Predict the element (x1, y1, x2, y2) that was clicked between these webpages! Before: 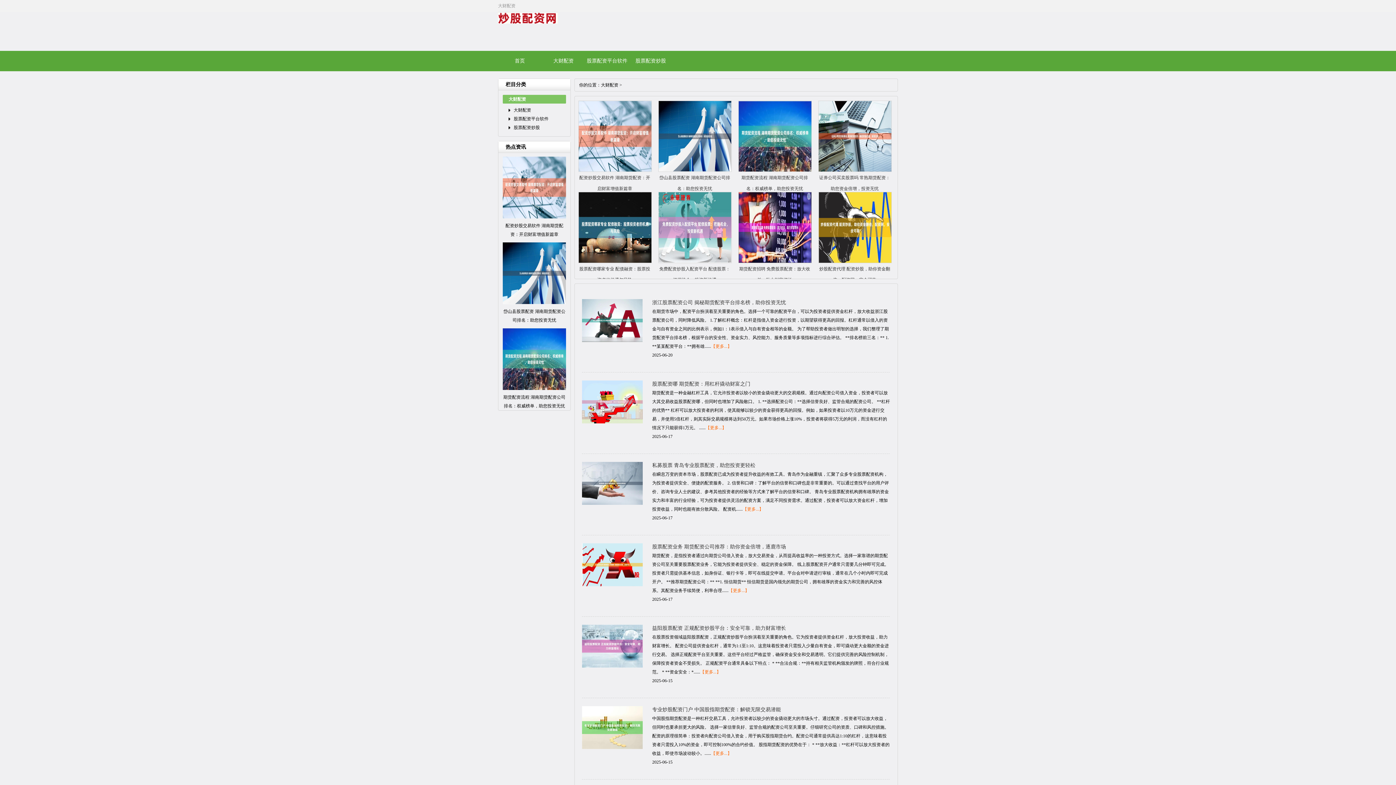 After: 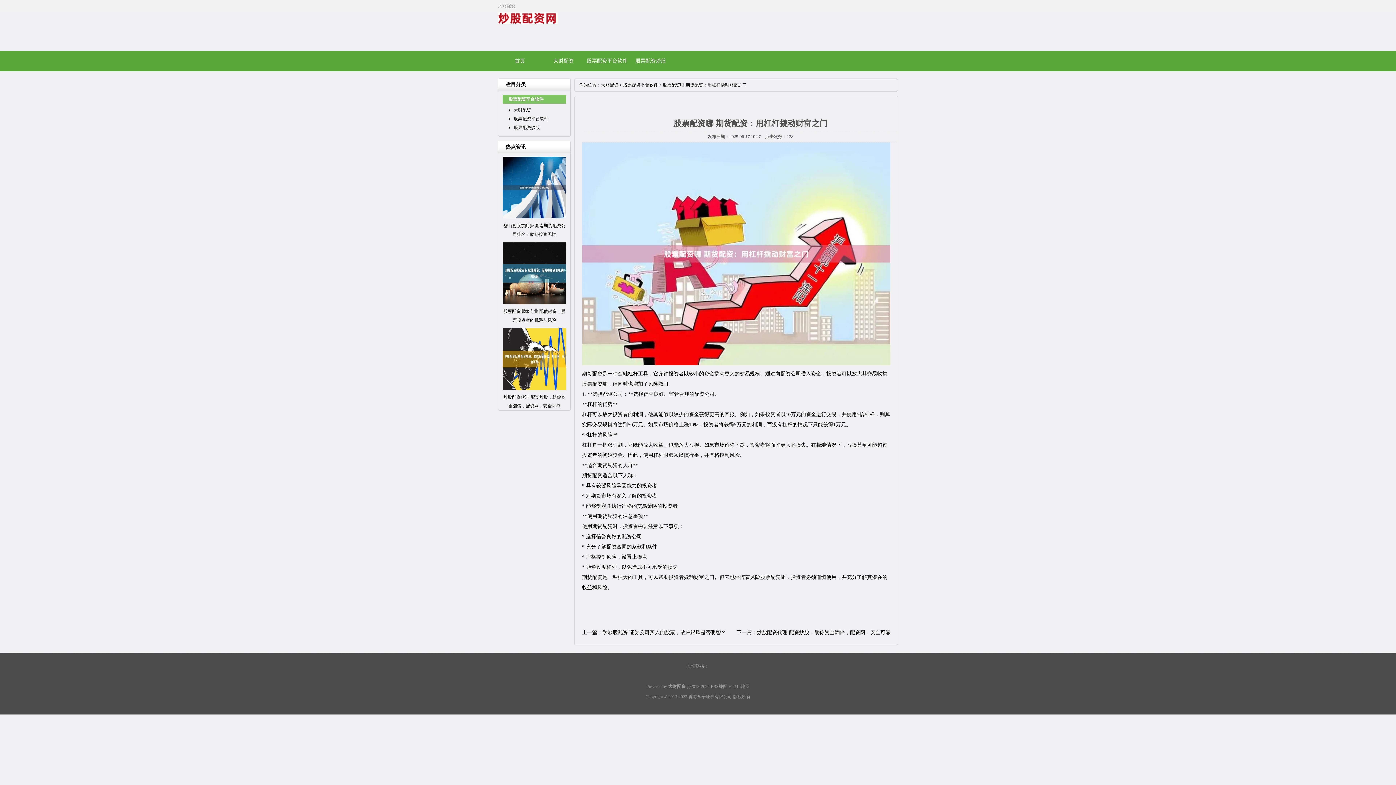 Action: label: 【更多...】 bbox: (705, 425, 726, 430)